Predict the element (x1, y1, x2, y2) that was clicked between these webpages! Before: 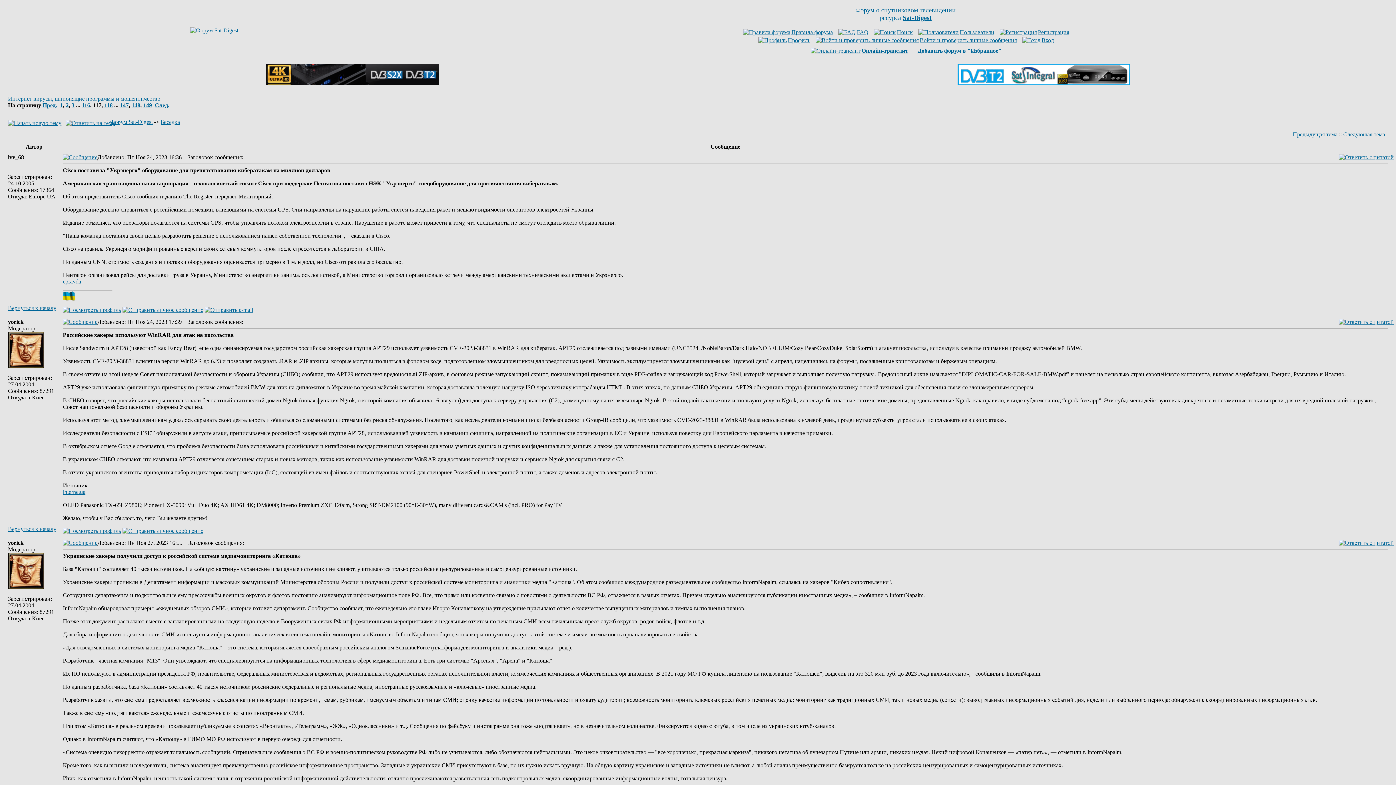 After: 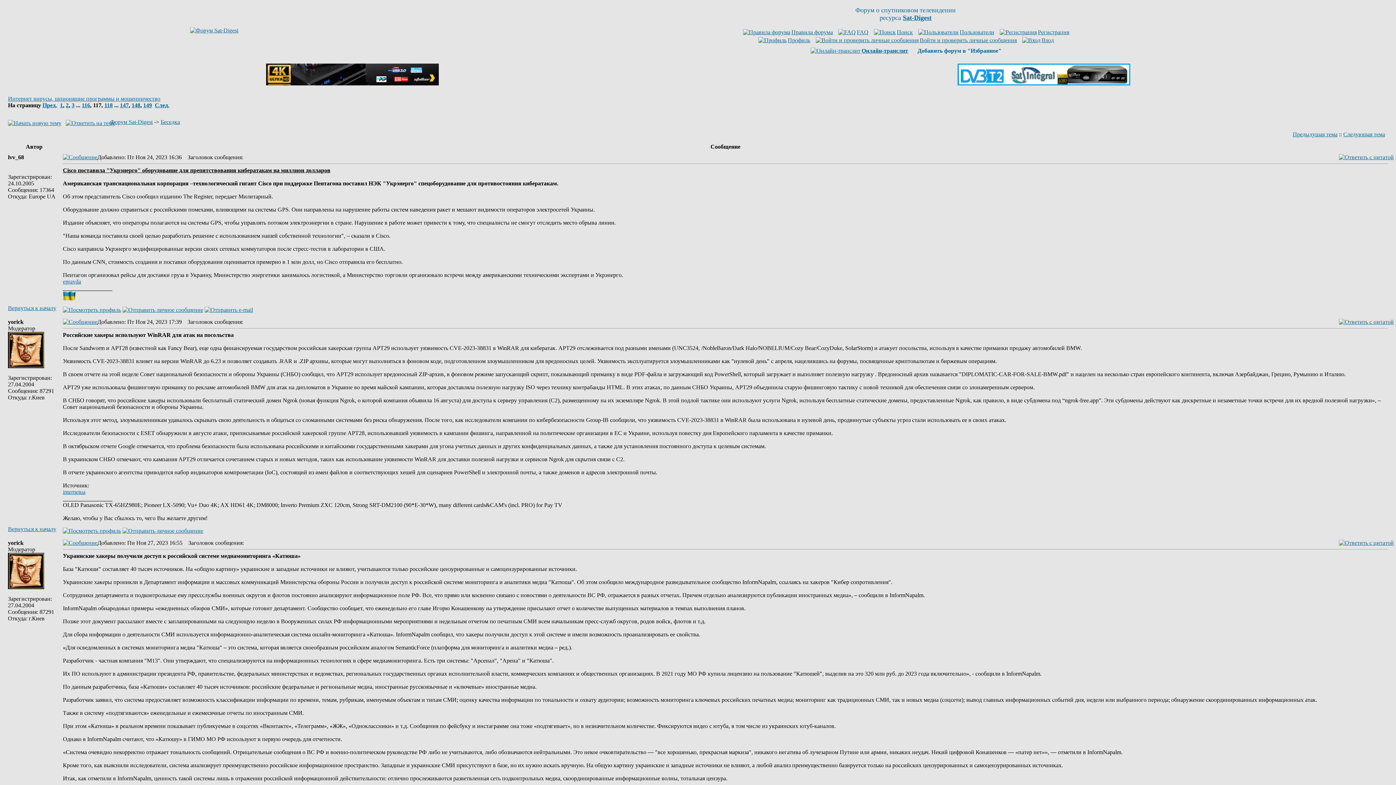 Action: bbox: (62, 295, 76, 301)